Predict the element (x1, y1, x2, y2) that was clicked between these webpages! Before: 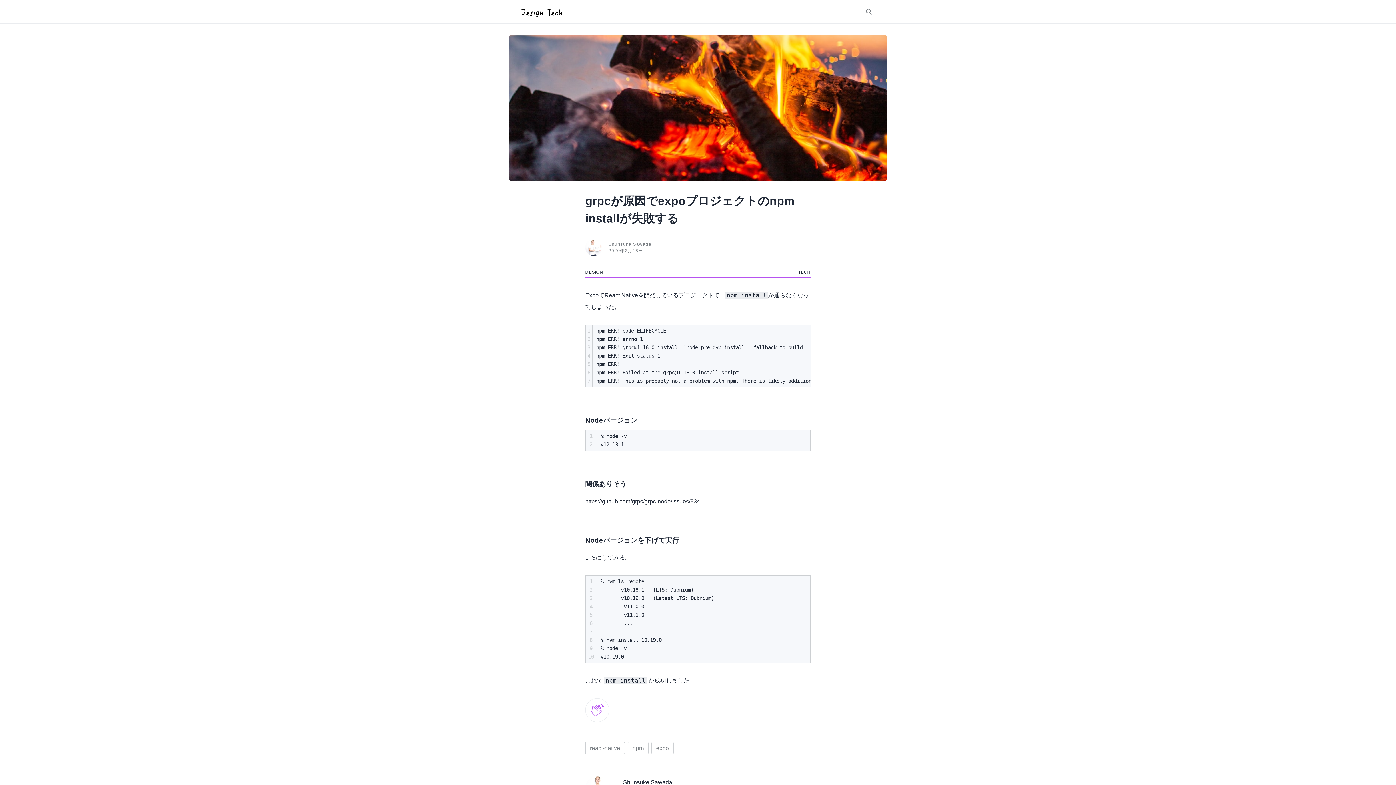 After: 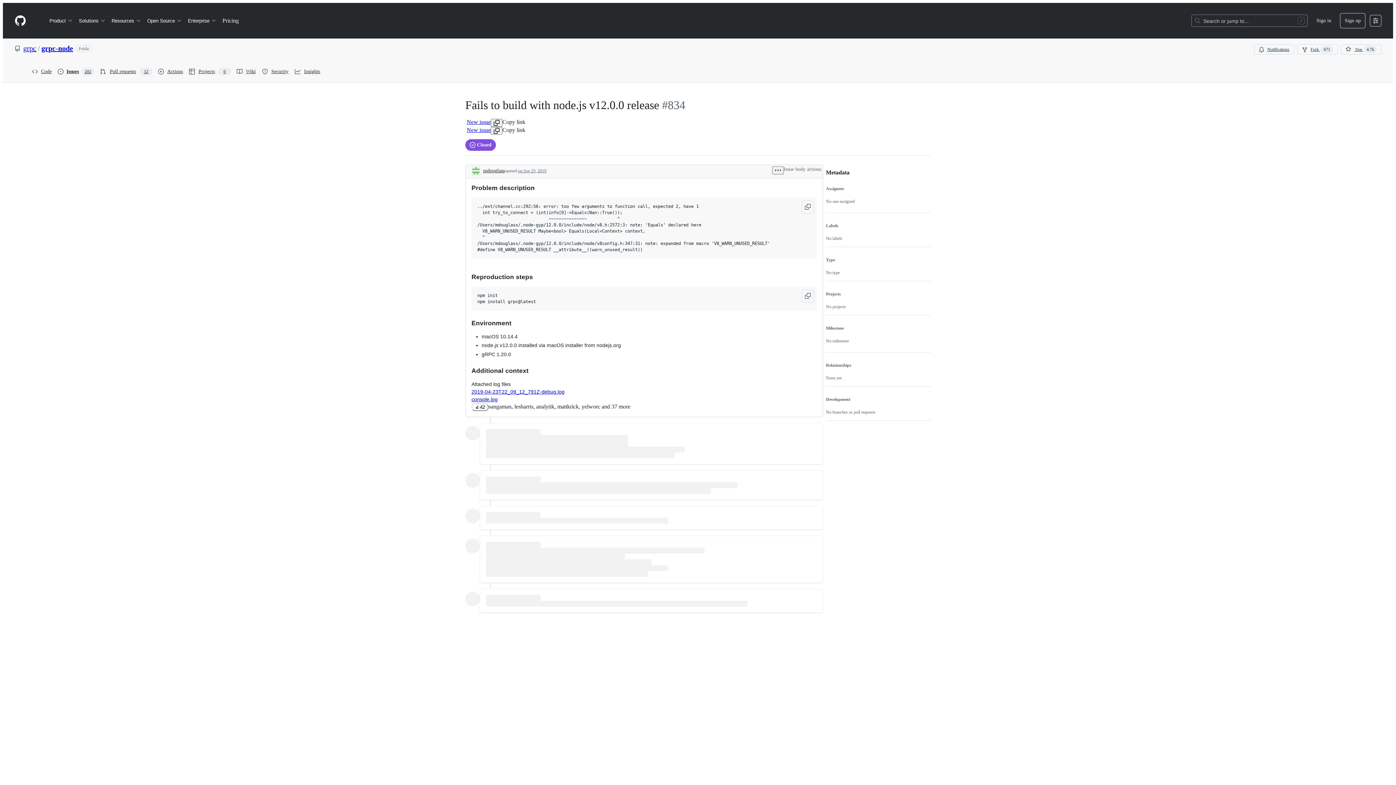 Action: label: https://github.com/grpc/grpc-node/issues/834 bbox: (585, 498, 700, 504)